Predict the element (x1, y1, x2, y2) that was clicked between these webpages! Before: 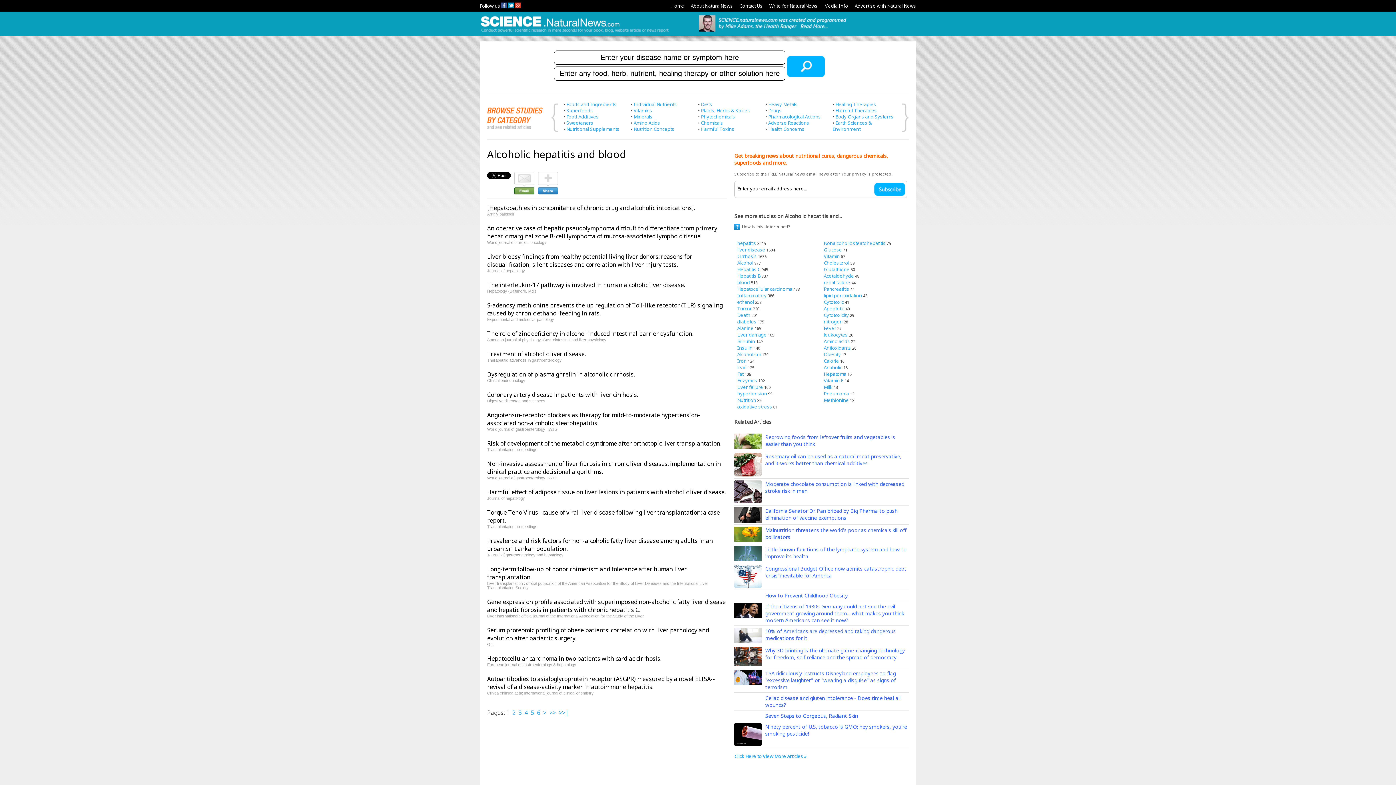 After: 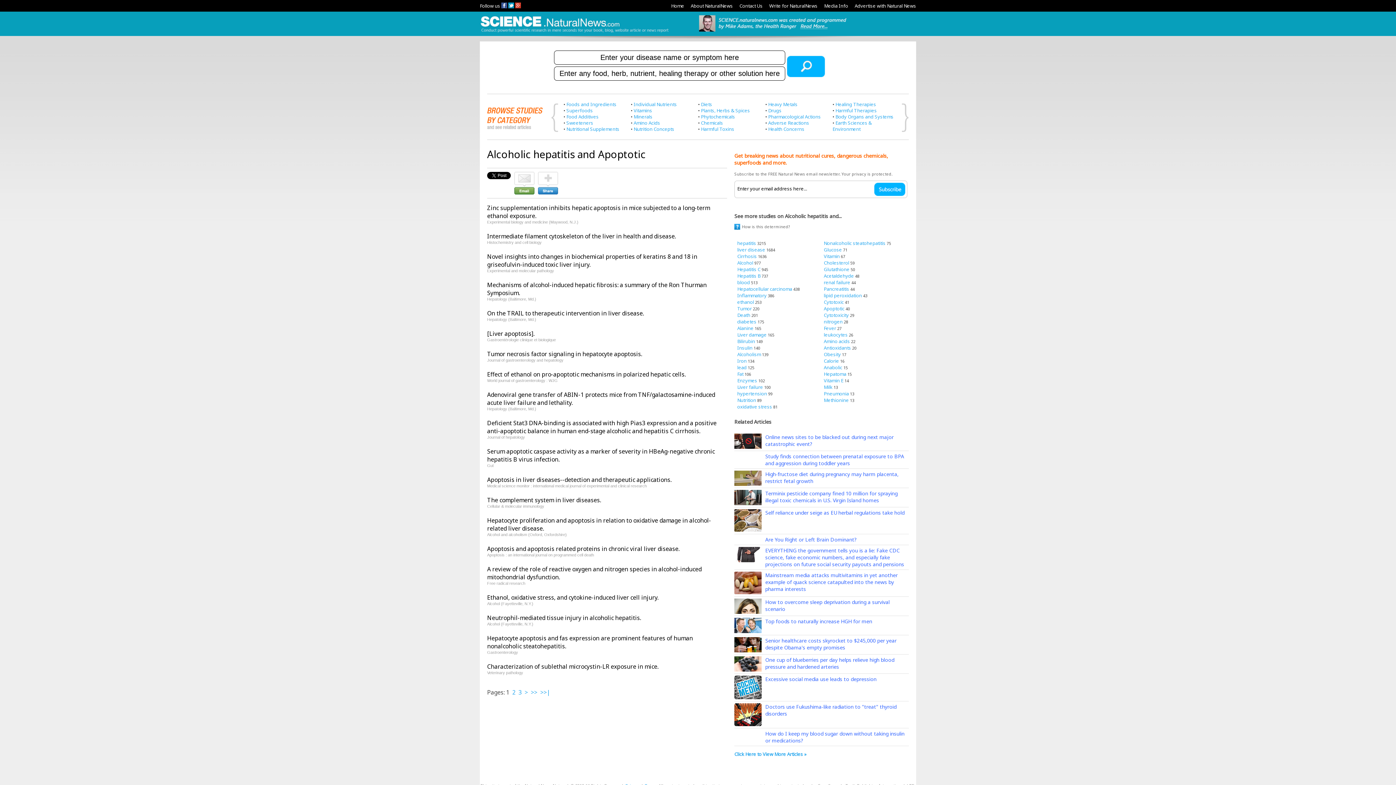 Action: label: Apoptotic bbox: (824, 305, 844, 311)